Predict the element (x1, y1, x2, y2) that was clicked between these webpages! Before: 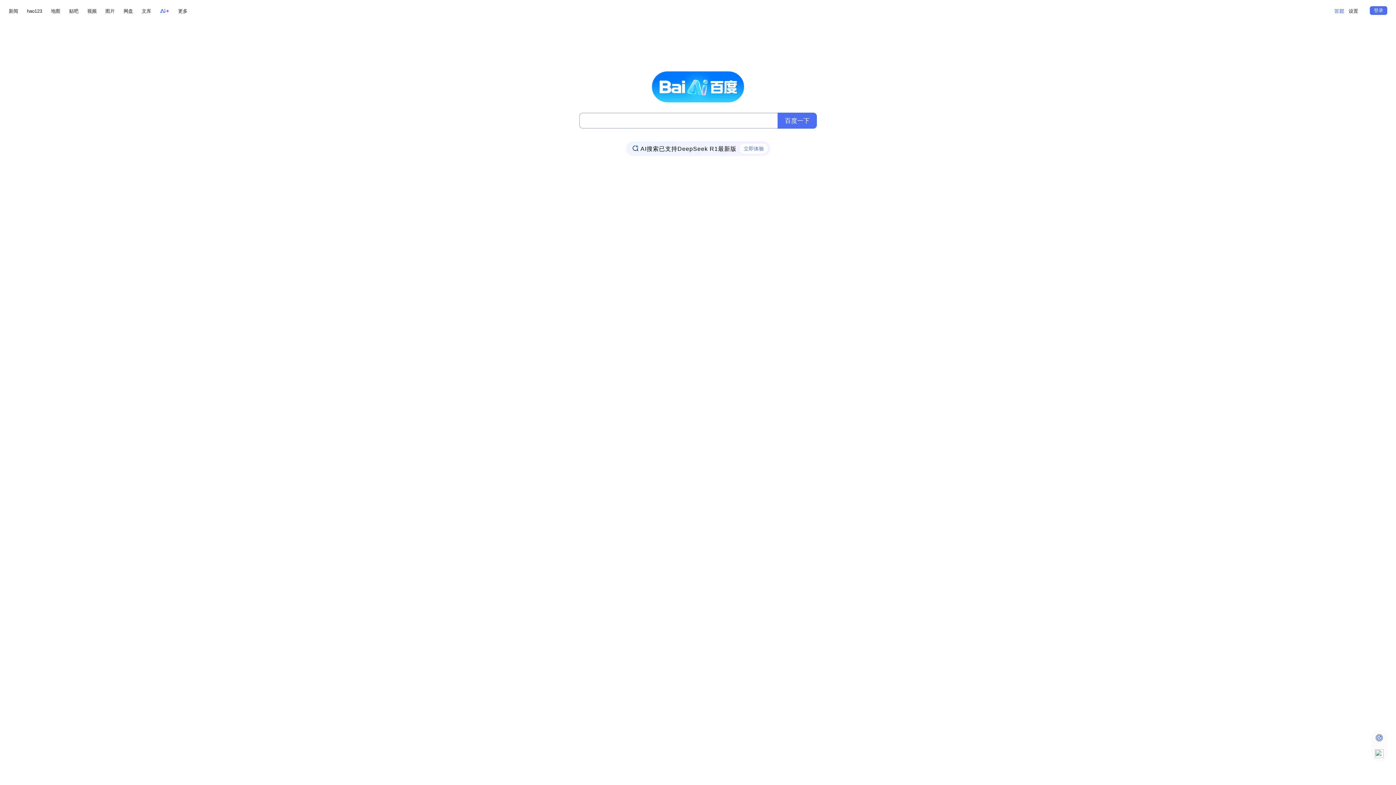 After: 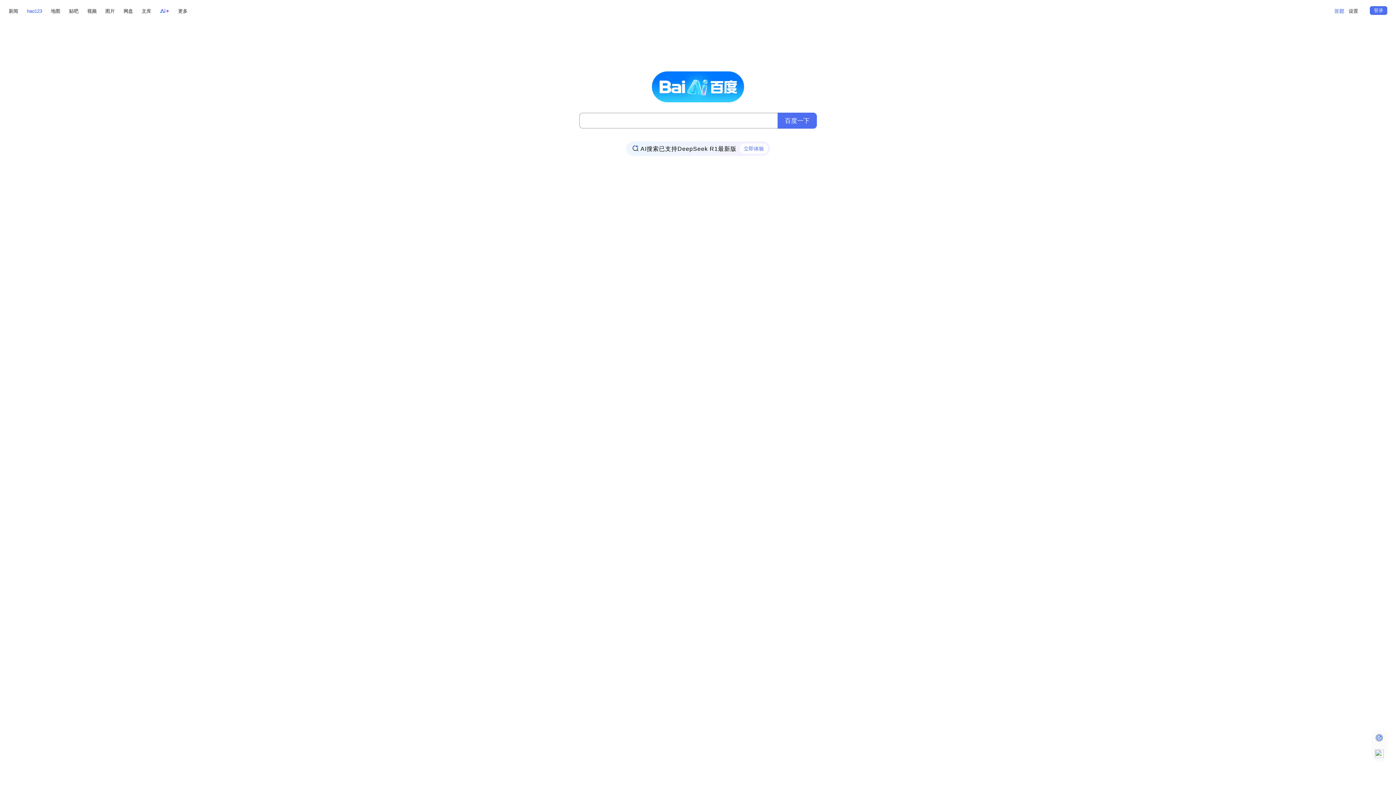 Action: bbox: (26, 6, 42, 15) label: hao123